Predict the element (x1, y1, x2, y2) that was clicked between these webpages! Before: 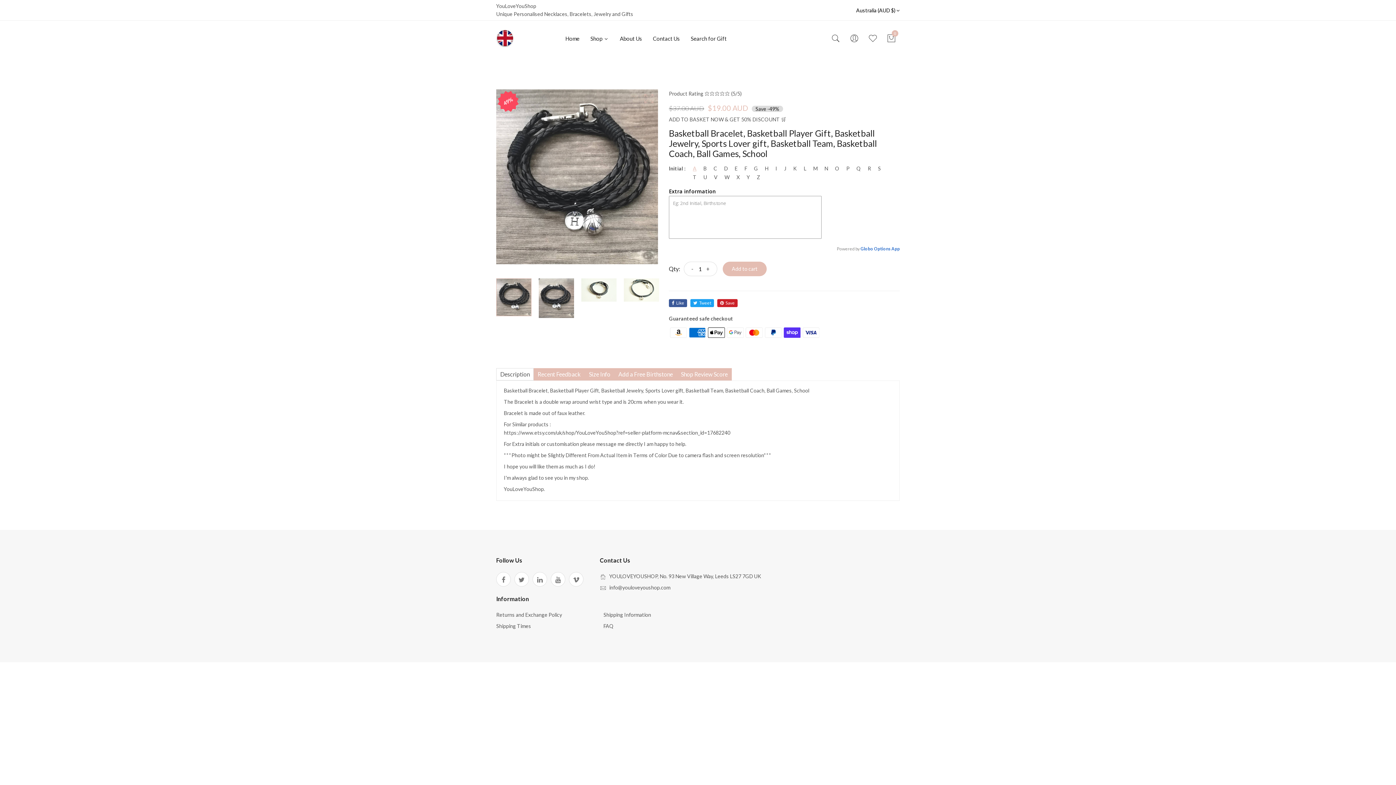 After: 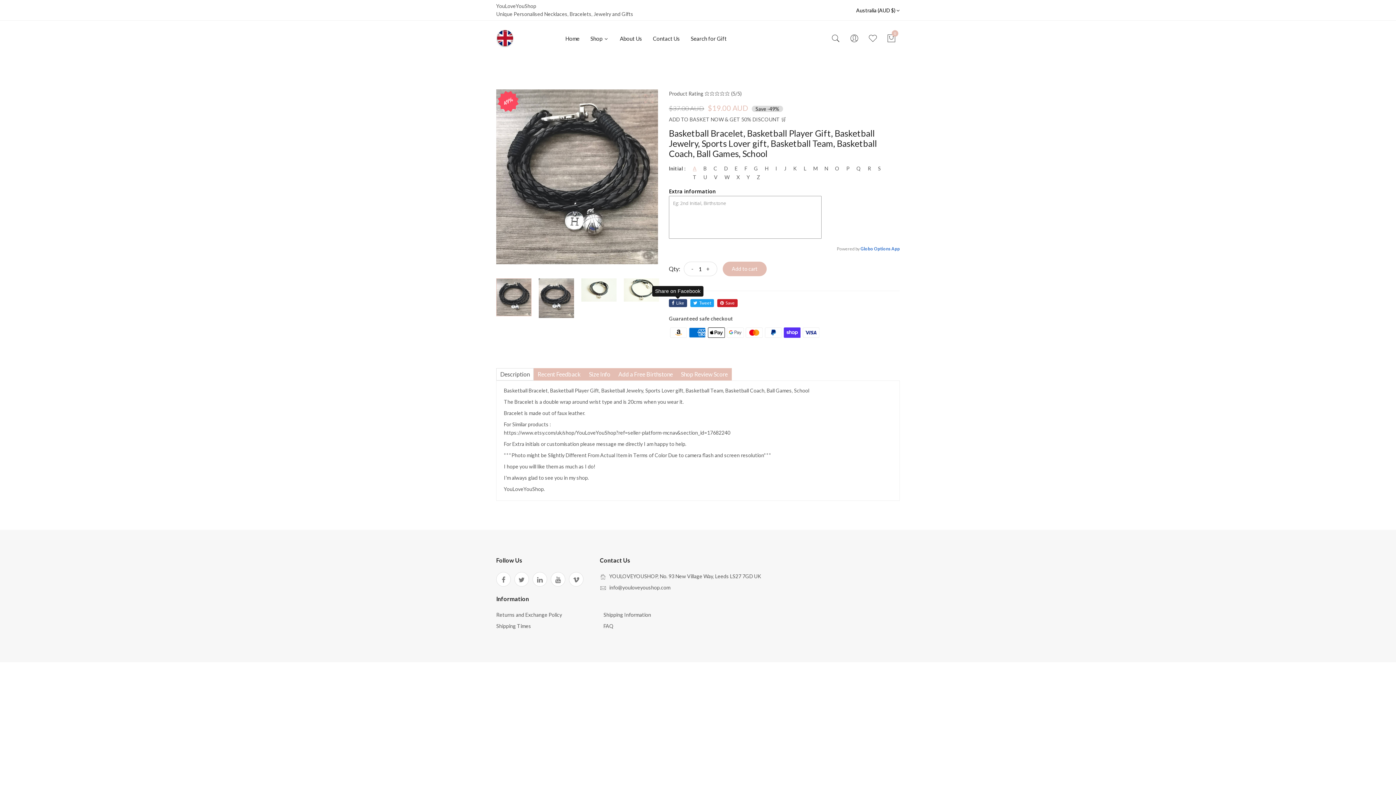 Action: bbox: (669, 299, 687, 307) label: Like